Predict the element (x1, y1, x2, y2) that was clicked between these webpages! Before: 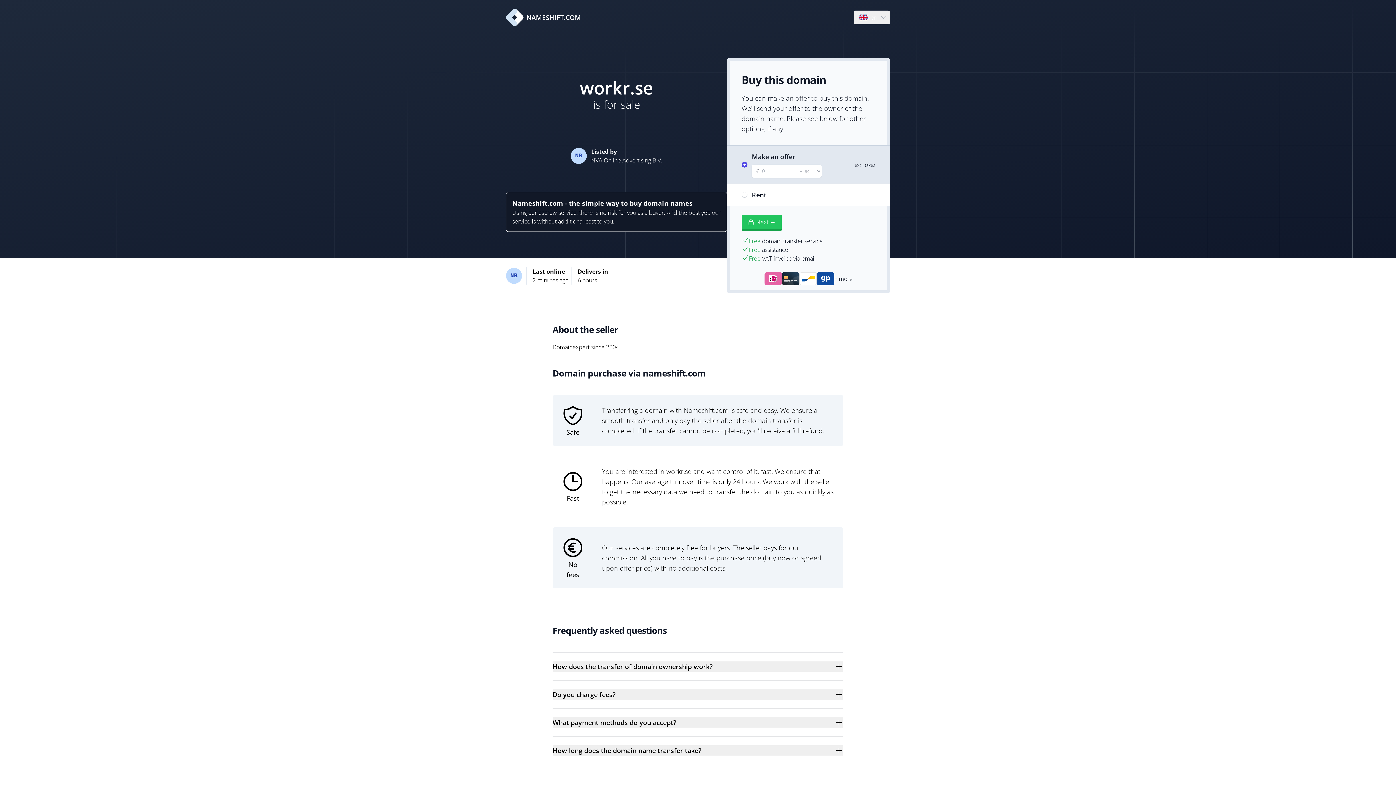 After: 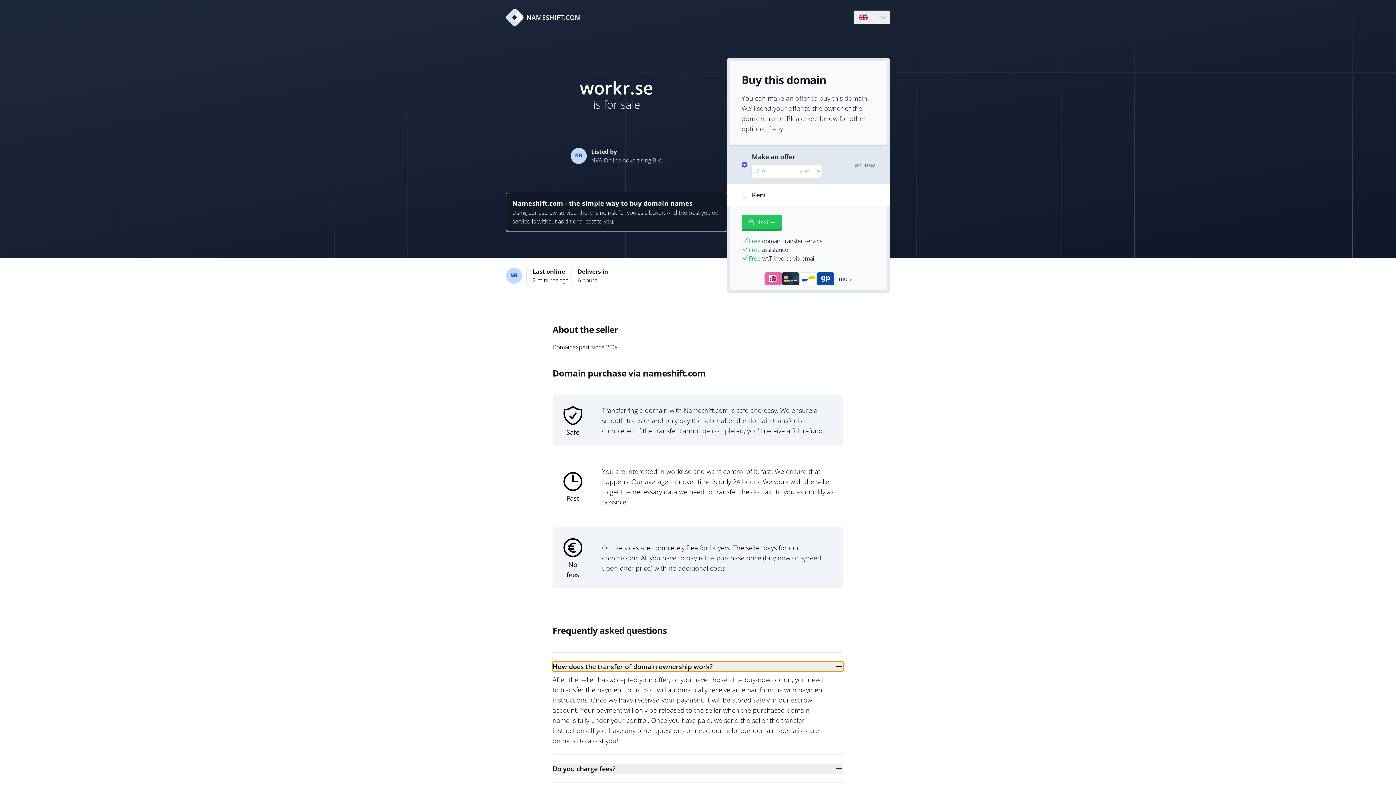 Action: label: How does the transfer of domain ownership work? bbox: (552, 661, 843, 672)